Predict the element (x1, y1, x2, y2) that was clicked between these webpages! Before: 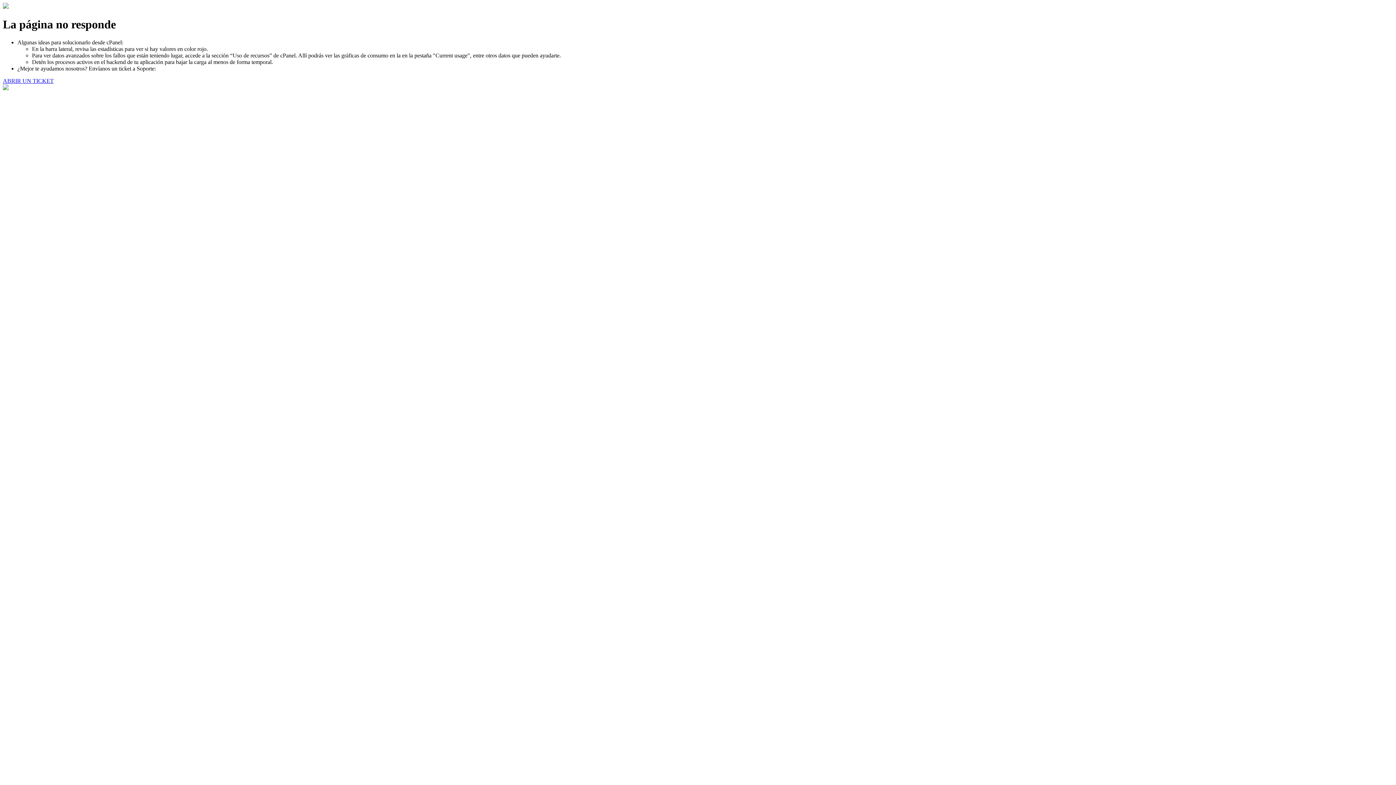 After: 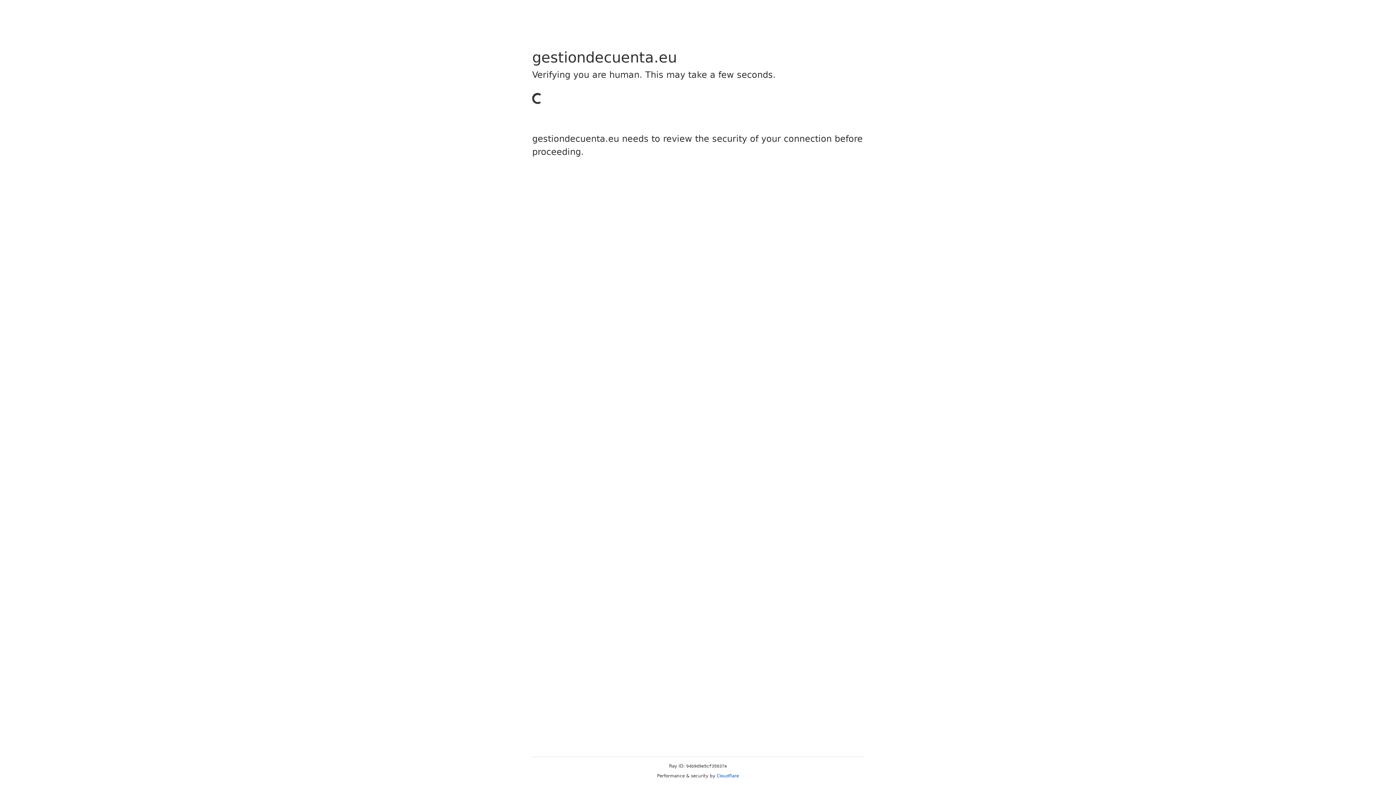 Action: bbox: (2, 77, 53, 83) label: ABRIR UN TICKET